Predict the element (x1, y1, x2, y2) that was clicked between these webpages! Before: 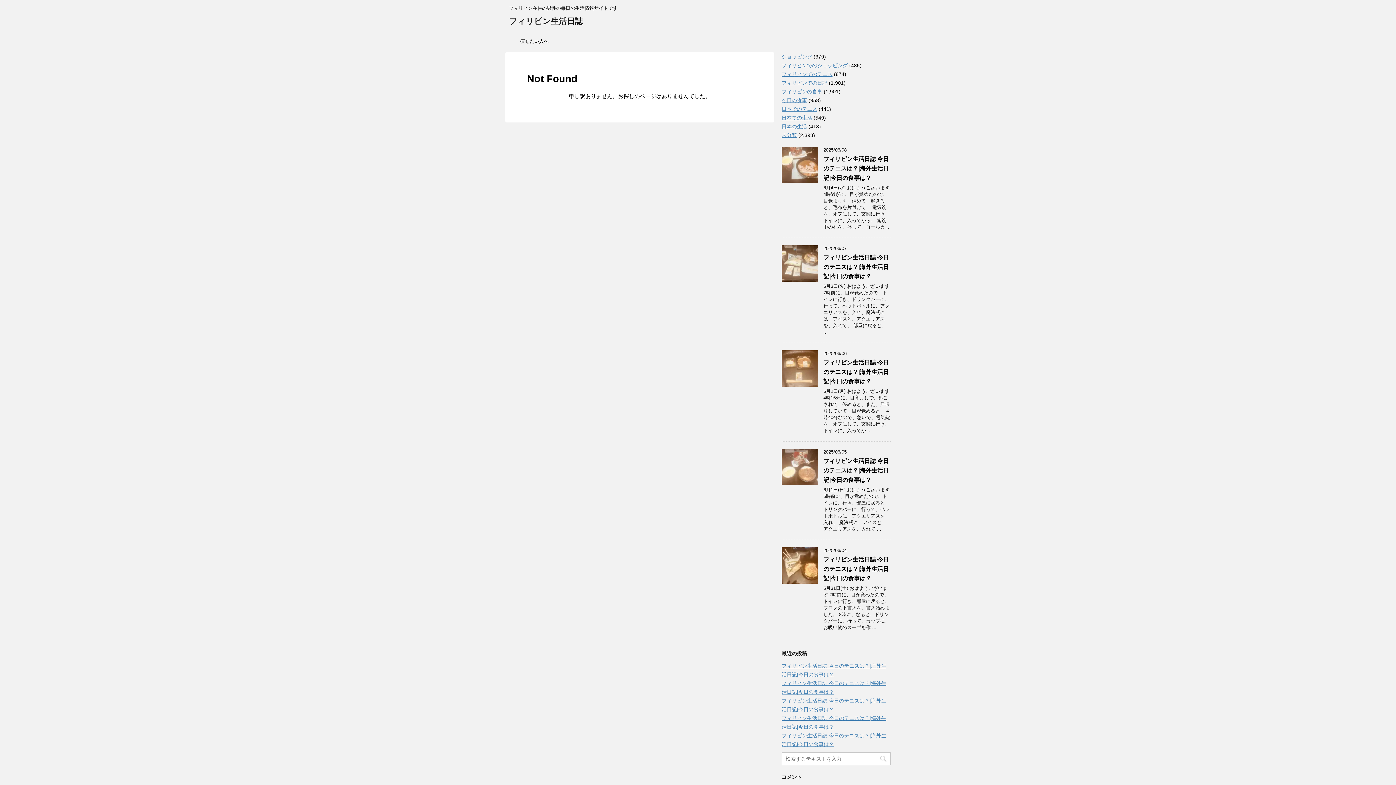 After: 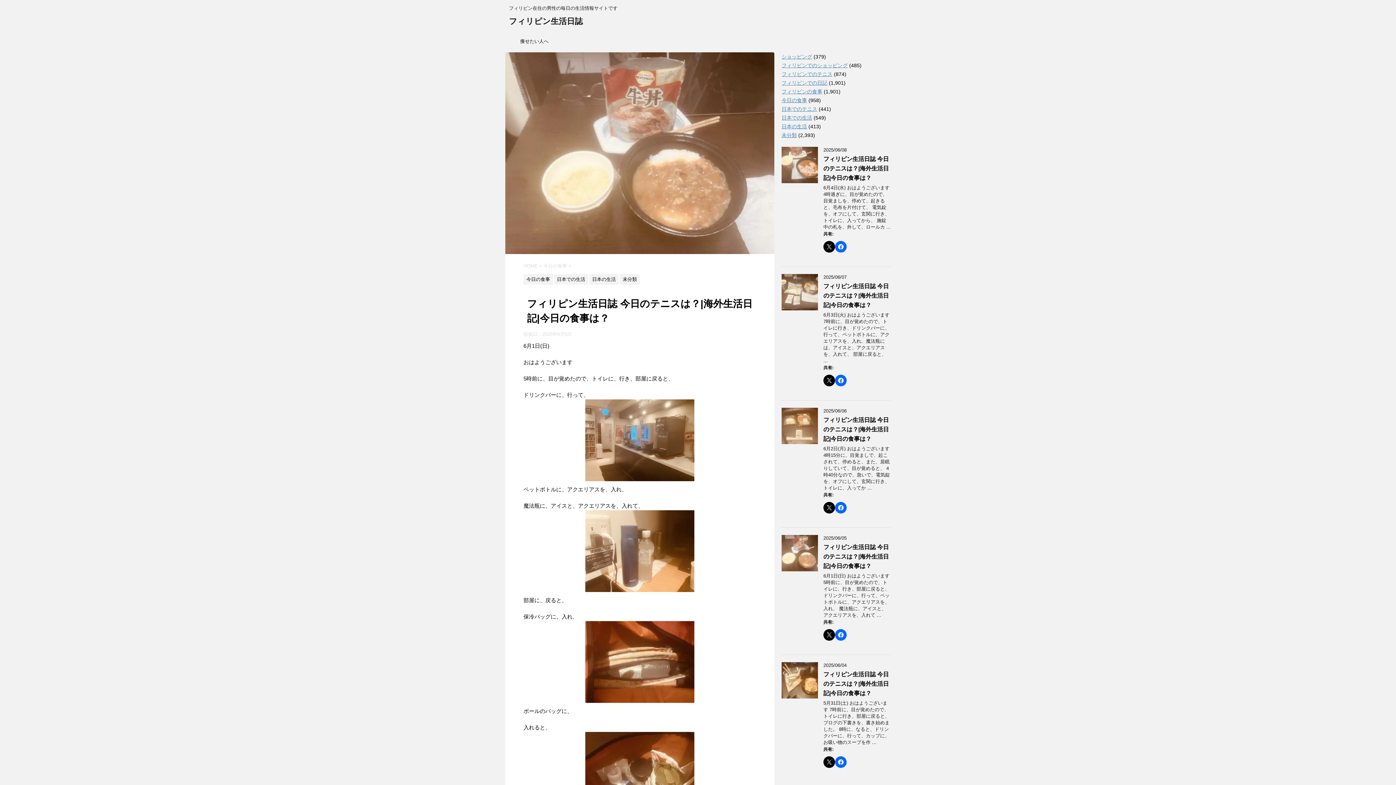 Action: bbox: (823, 458, 889, 483) label: フィリピン生活日誌 今日のテニスは？|海外生活日記|今日の食事は？